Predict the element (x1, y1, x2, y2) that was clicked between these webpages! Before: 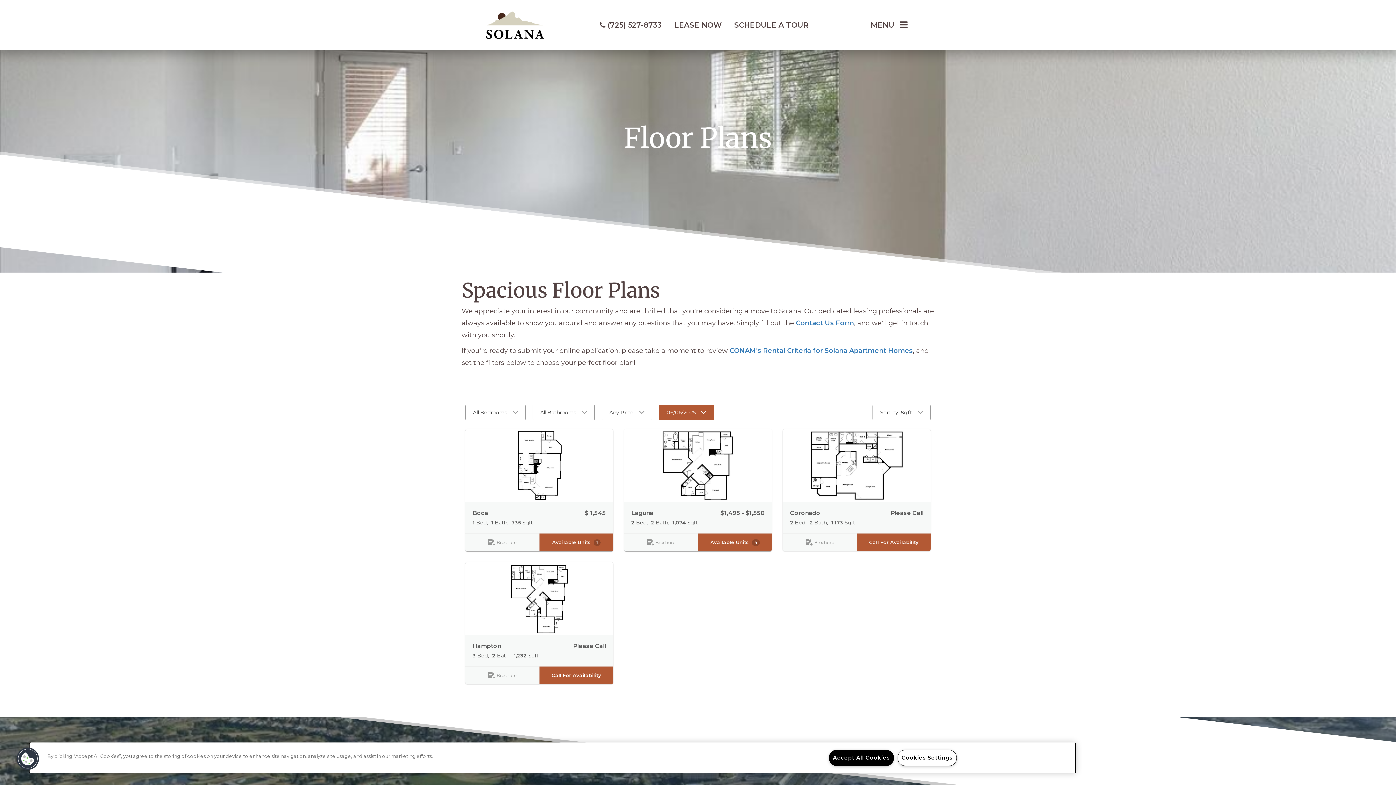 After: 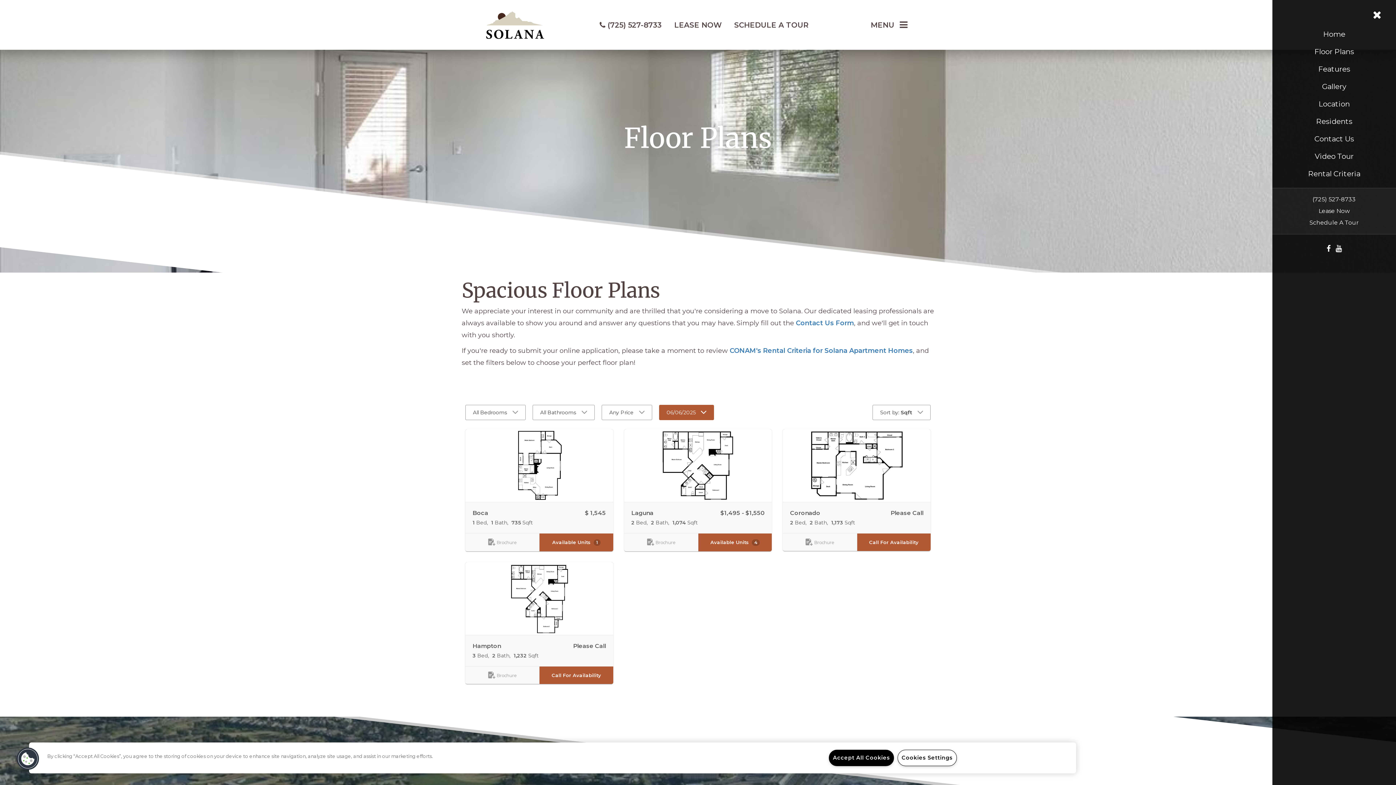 Action: bbox: (870, 16, 910, 33) label: MENU